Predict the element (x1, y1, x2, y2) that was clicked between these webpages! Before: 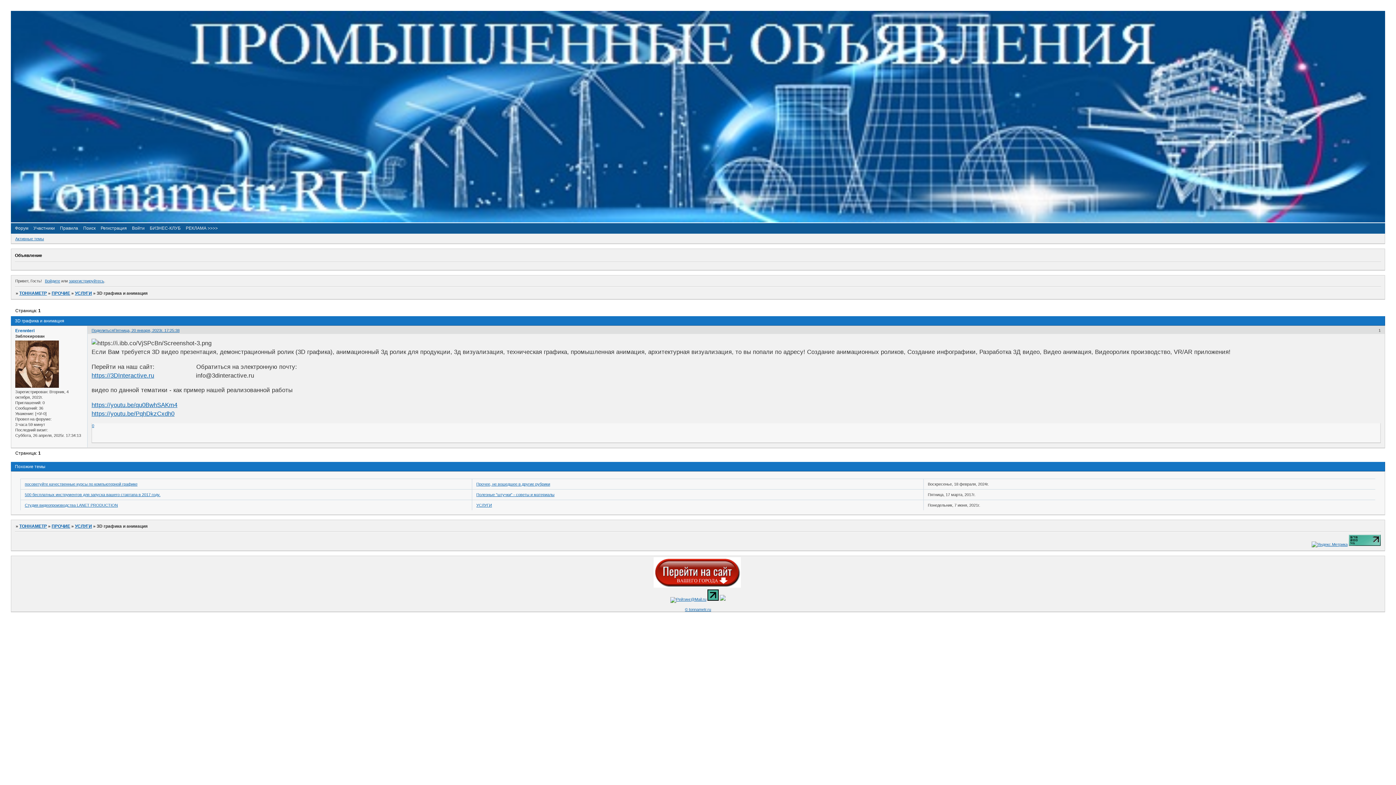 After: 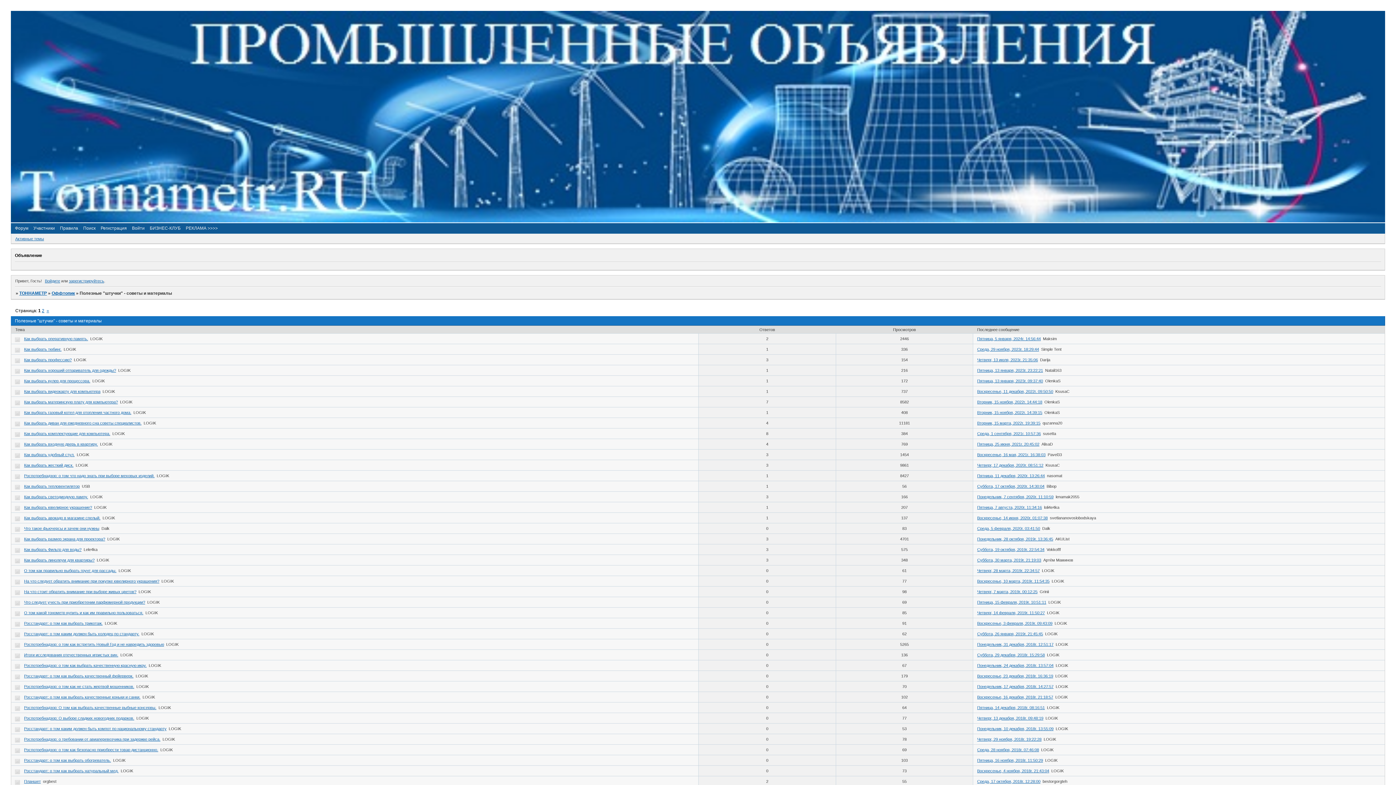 Action: bbox: (476, 492, 554, 497) label: Полезные "штучки" - советы и материалы